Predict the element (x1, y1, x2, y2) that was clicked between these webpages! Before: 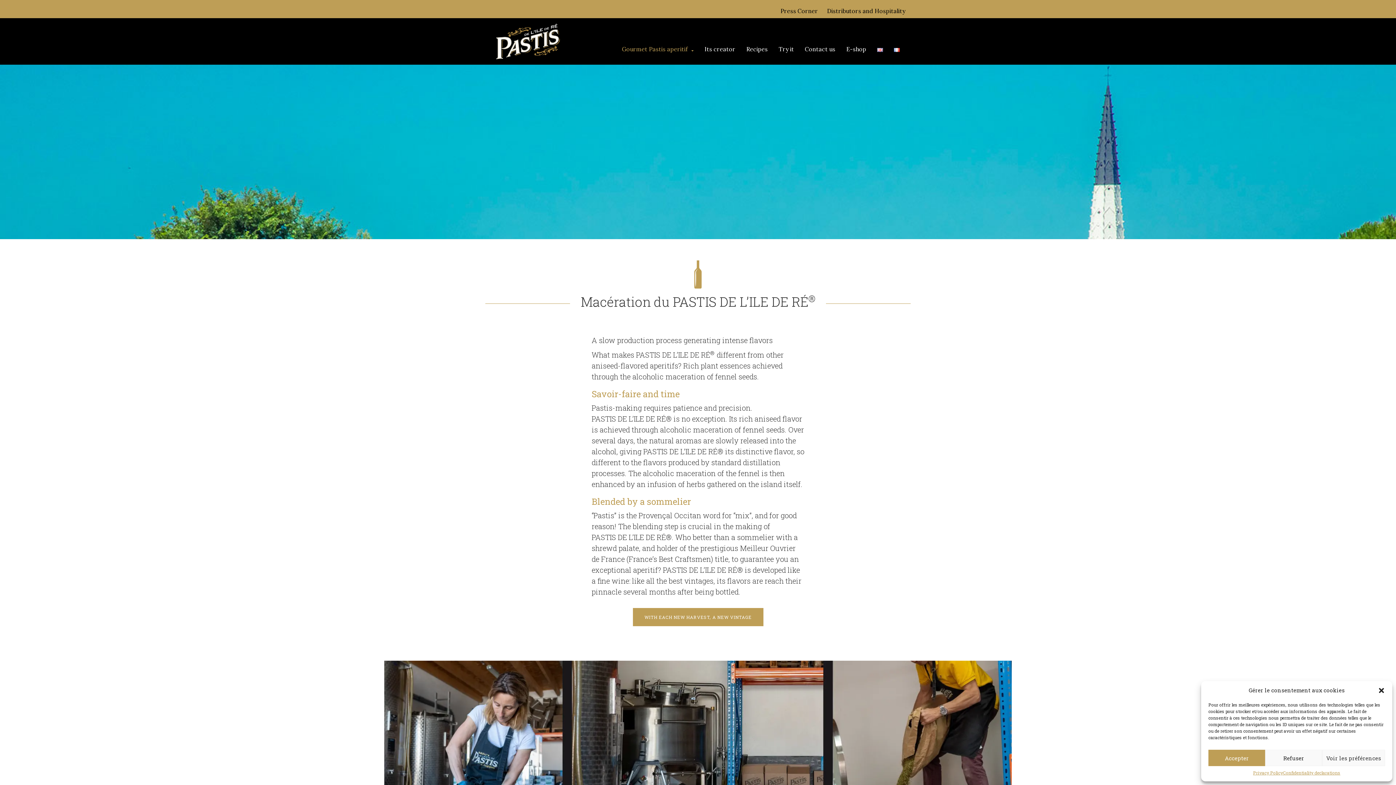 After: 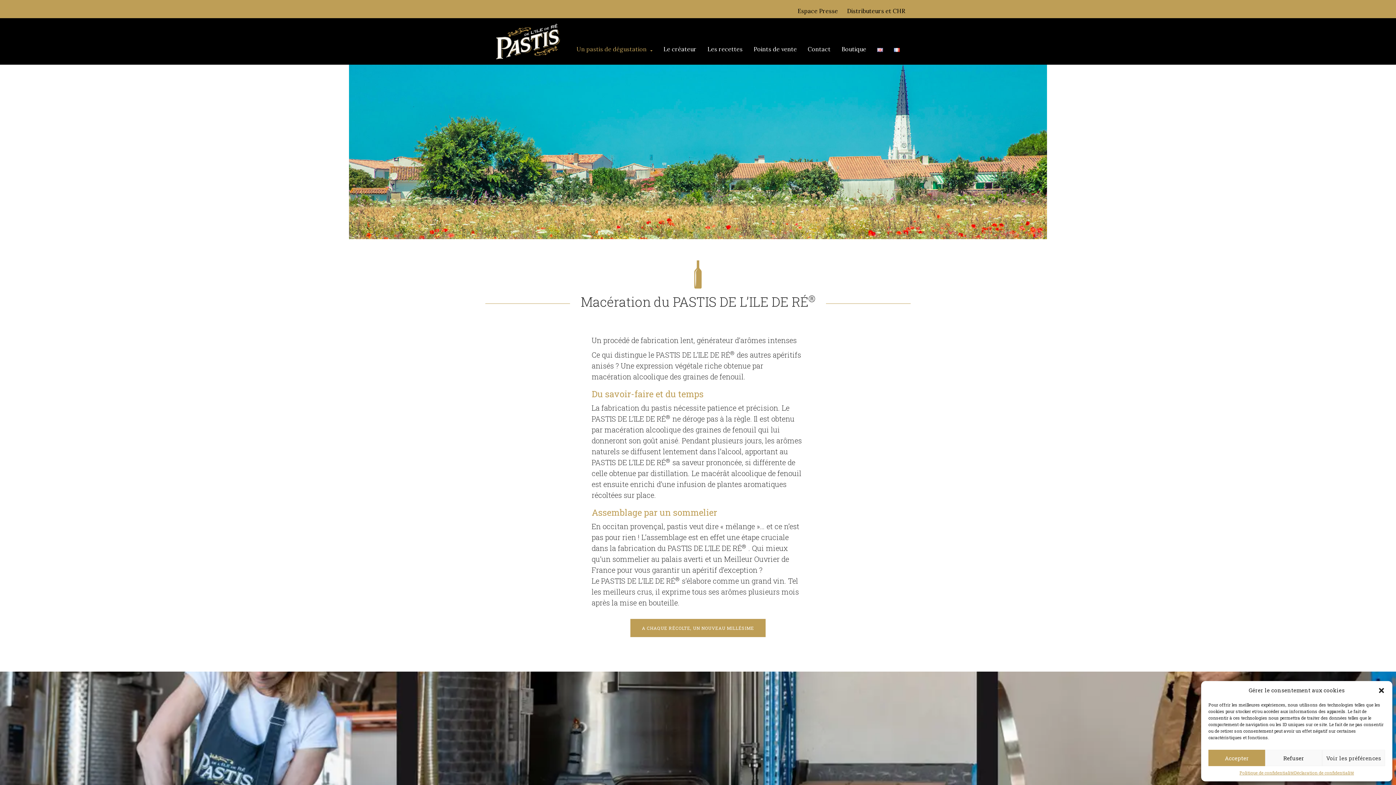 Action: bbox: (888, 40, 905, 63)